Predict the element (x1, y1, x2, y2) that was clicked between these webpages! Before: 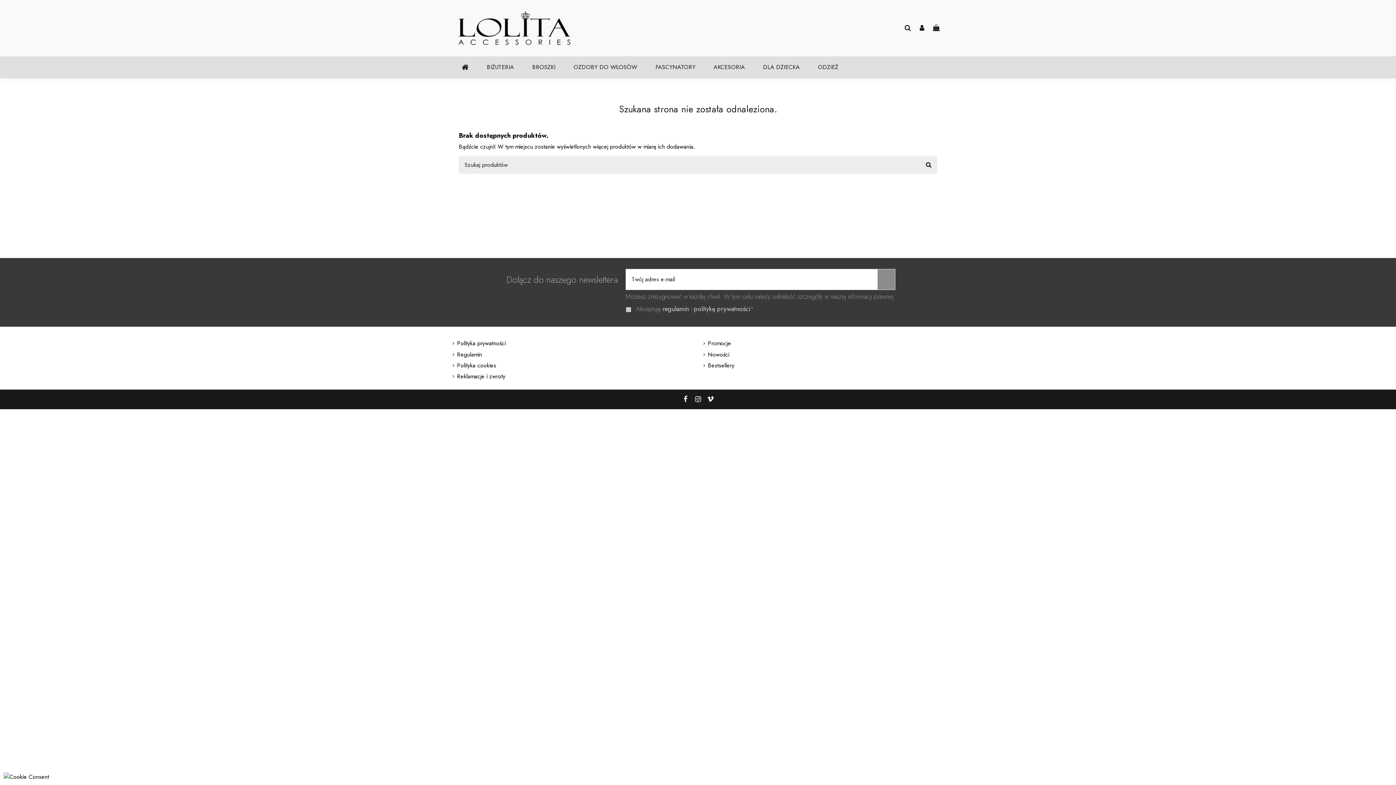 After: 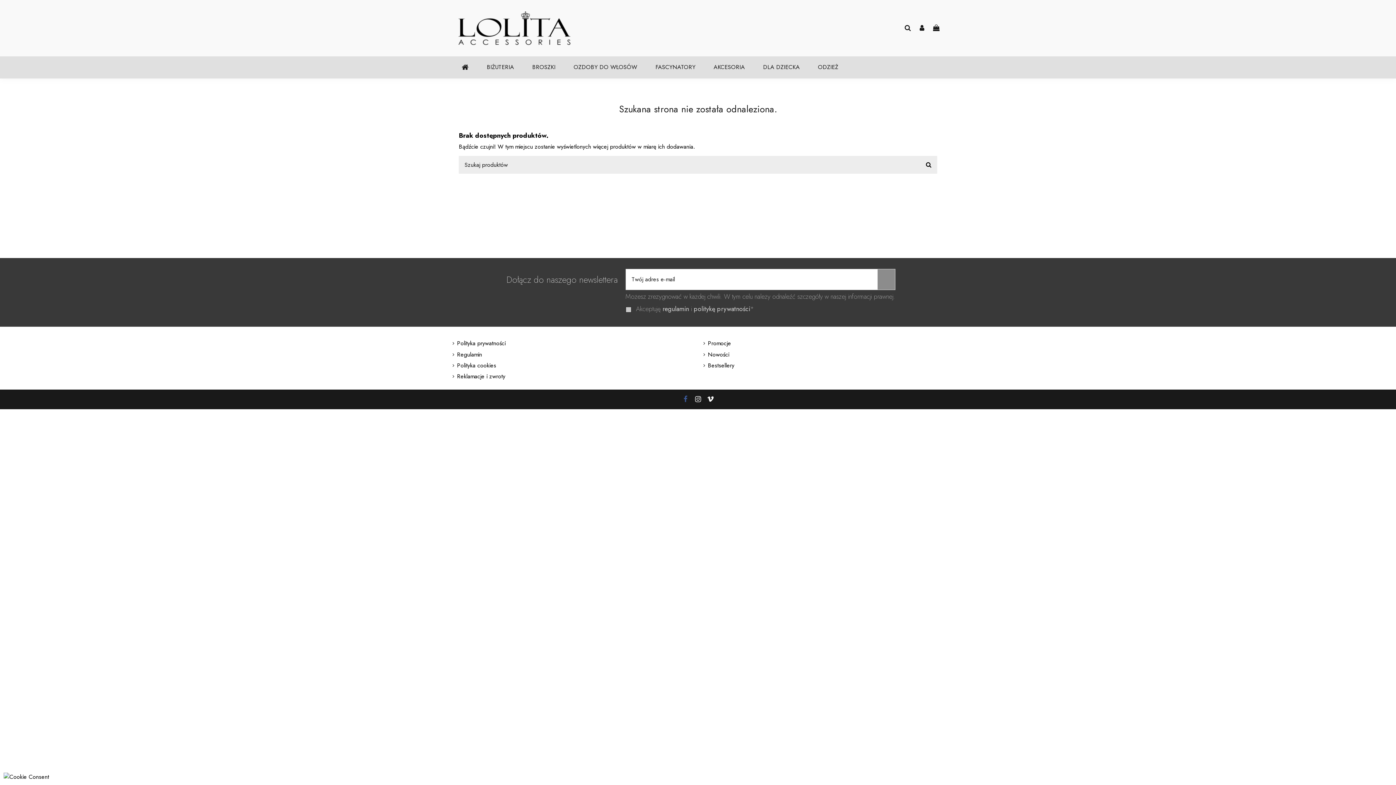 Action: bbox: (681, 394, 690, 404)